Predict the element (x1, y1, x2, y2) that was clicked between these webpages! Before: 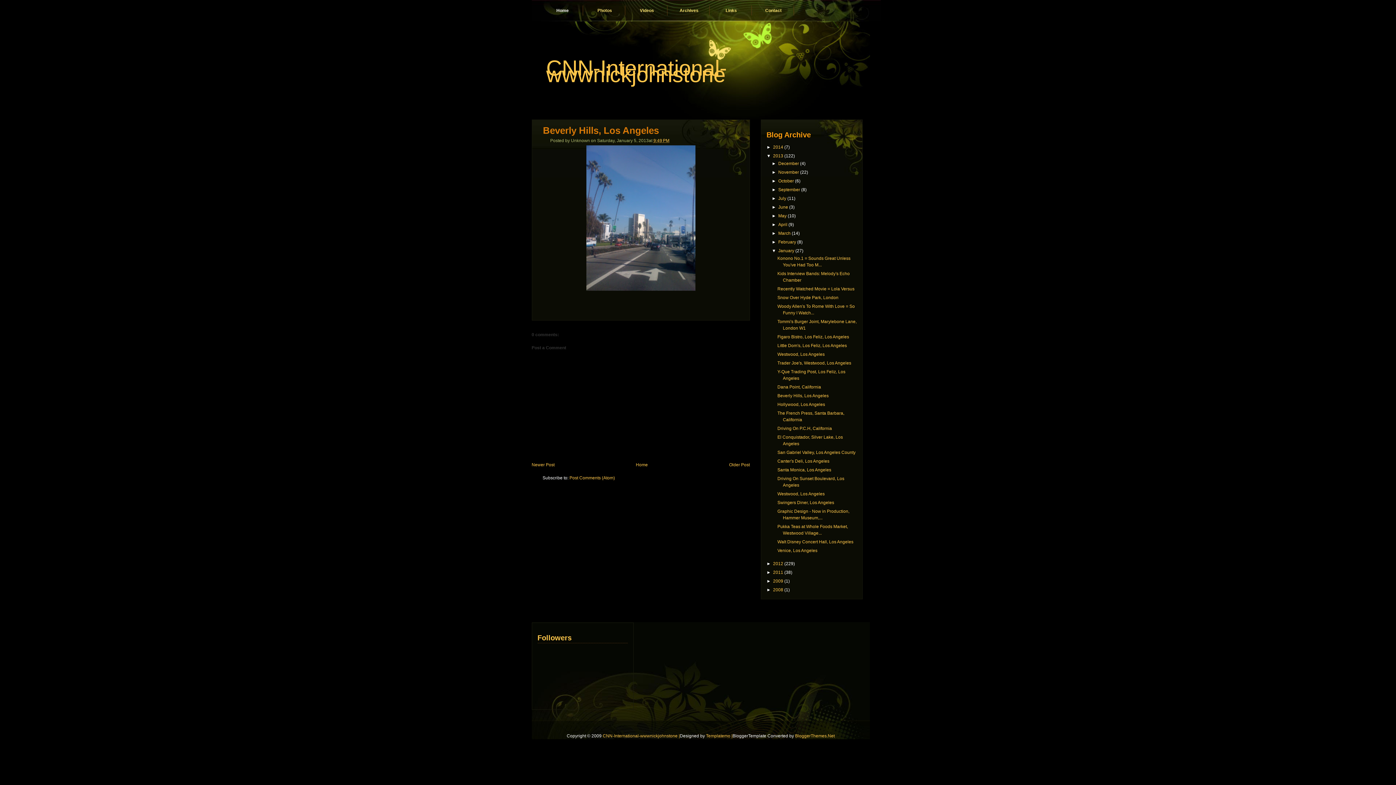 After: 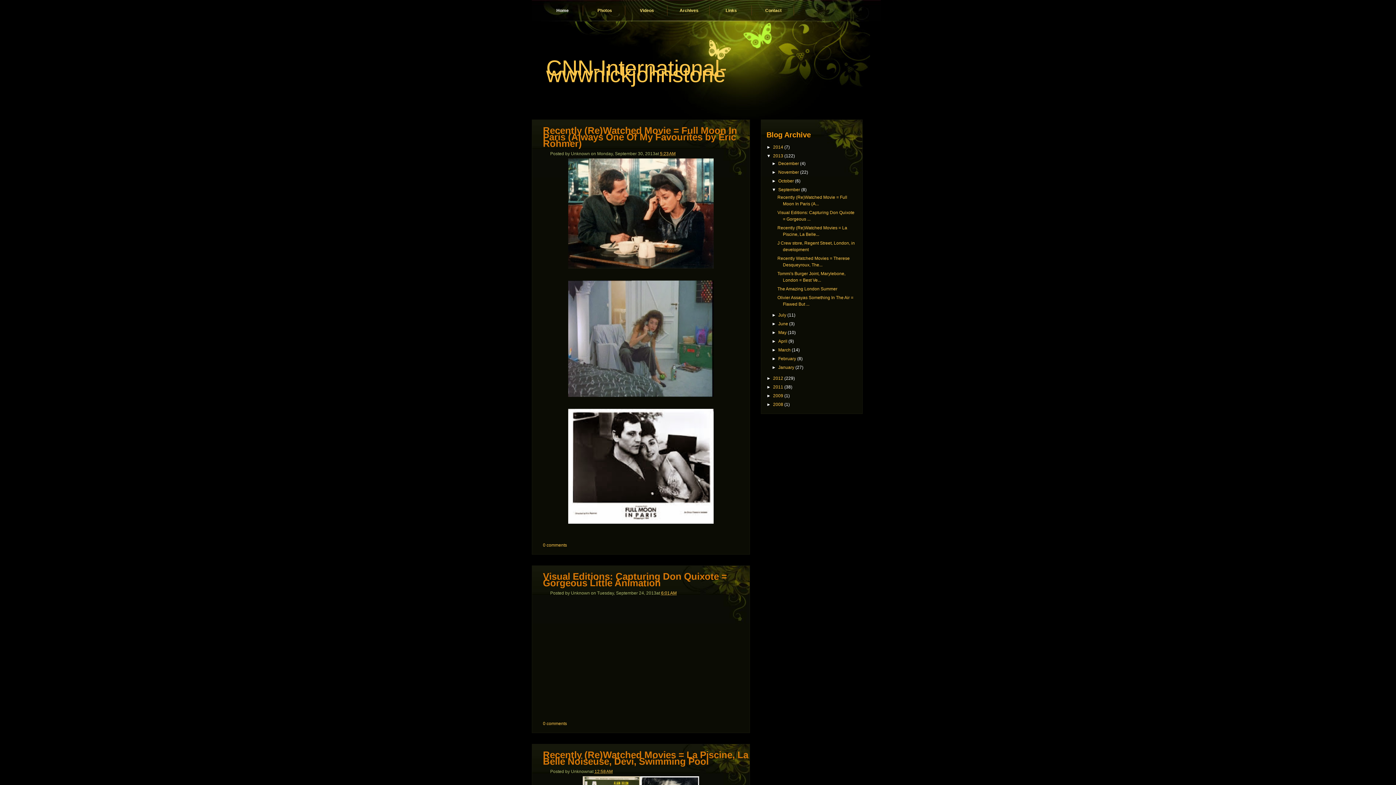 Action: bbox: (778, 187, 800, 192) label: September